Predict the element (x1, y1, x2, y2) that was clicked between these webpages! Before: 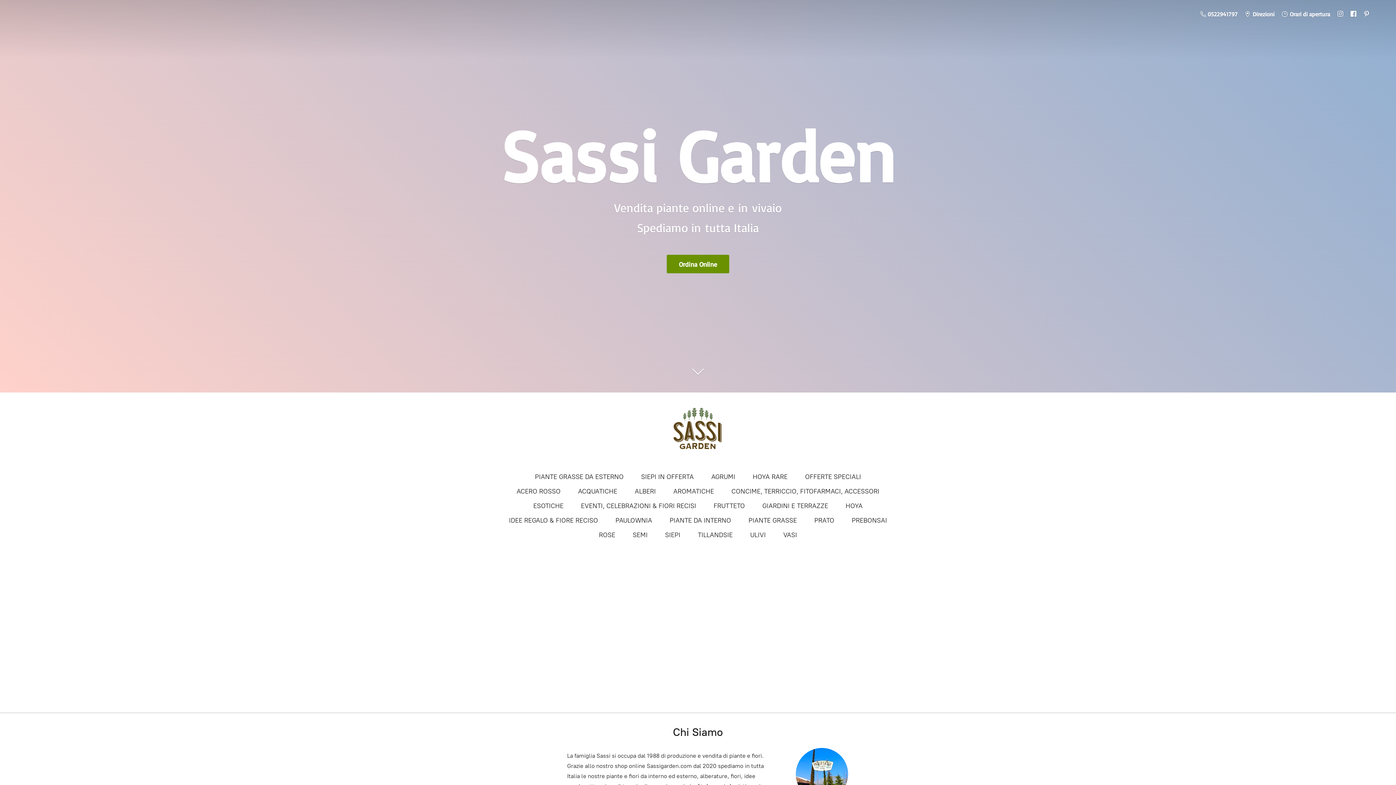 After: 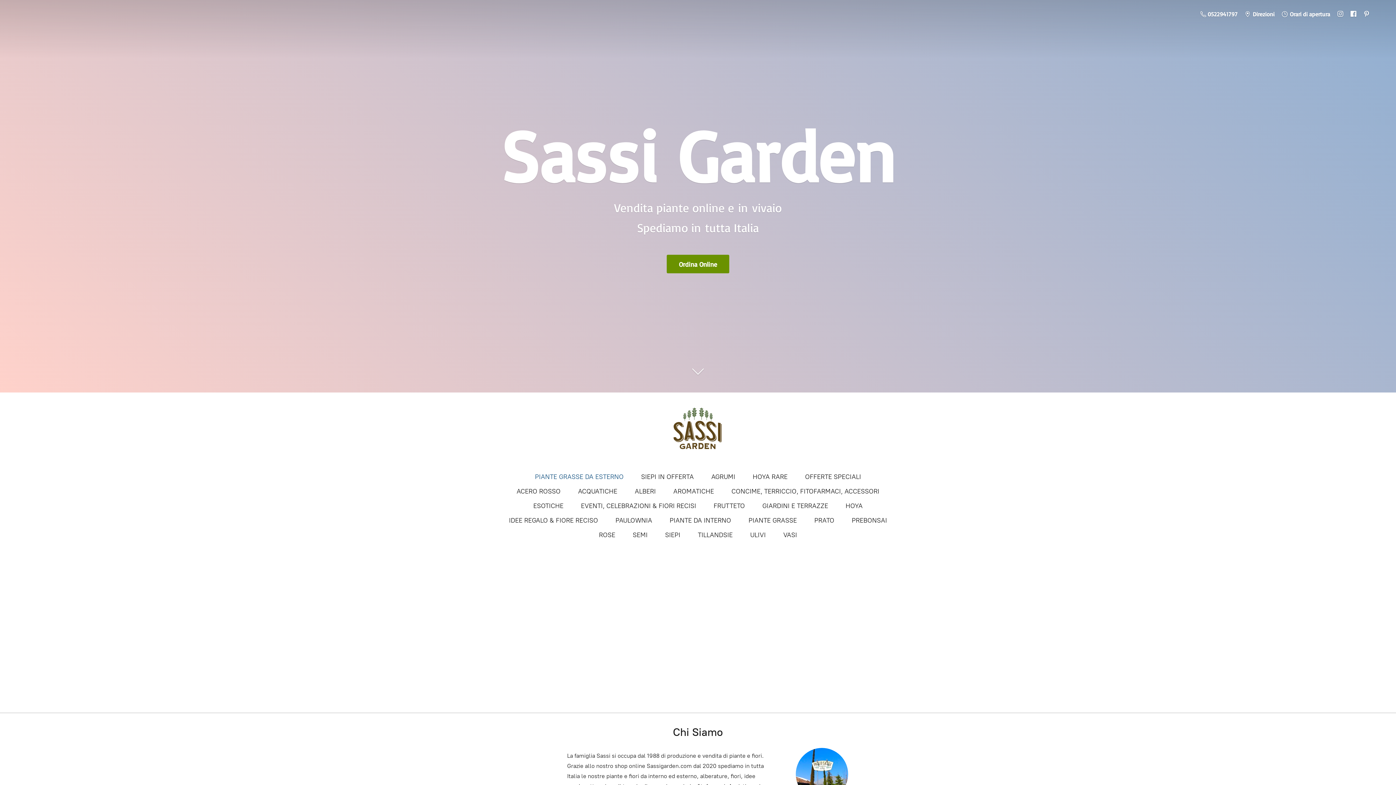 Action: bbox: (535, 471, 623, 482) label: PIANTE GRASSE DA ESTERNO